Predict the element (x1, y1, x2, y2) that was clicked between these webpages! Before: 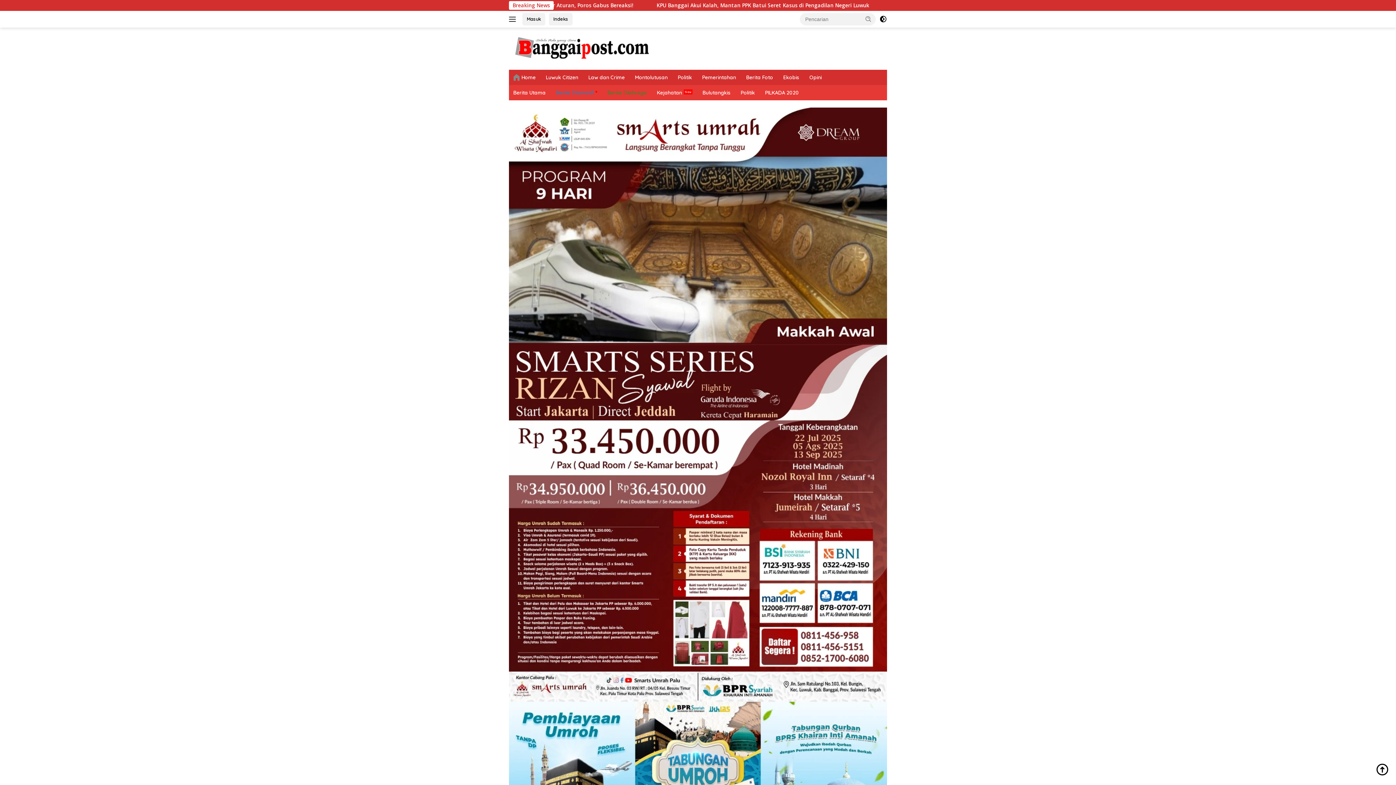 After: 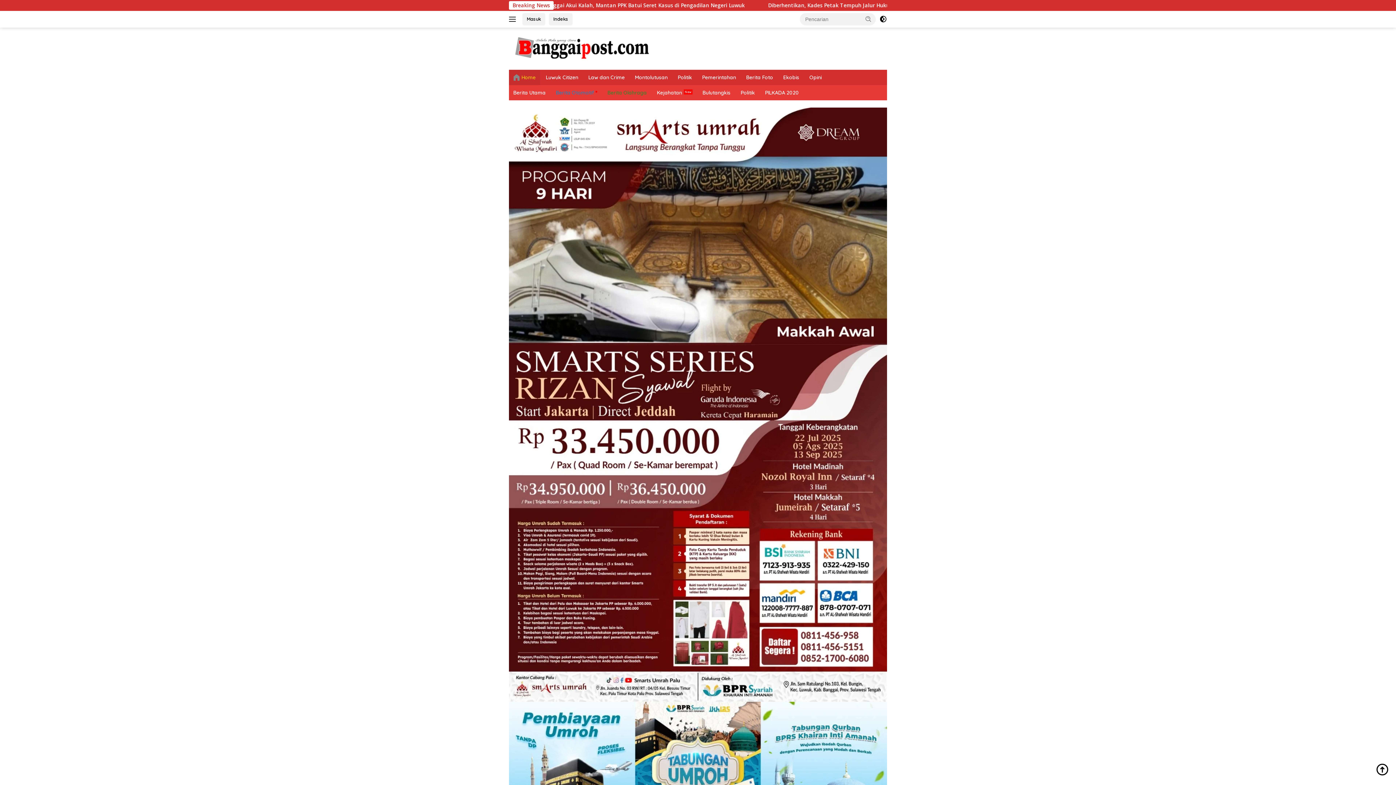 Action: bbox: (509, 44, 654, 51)